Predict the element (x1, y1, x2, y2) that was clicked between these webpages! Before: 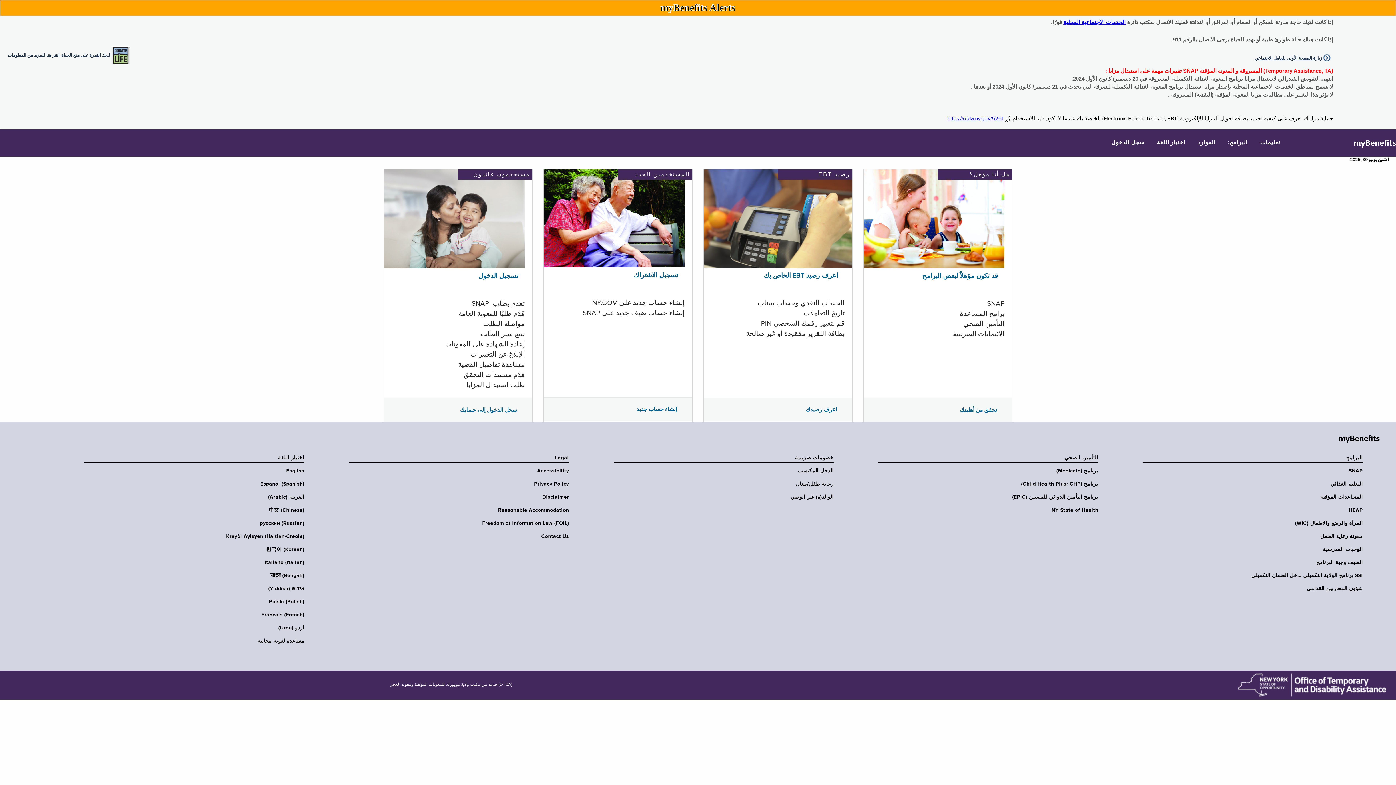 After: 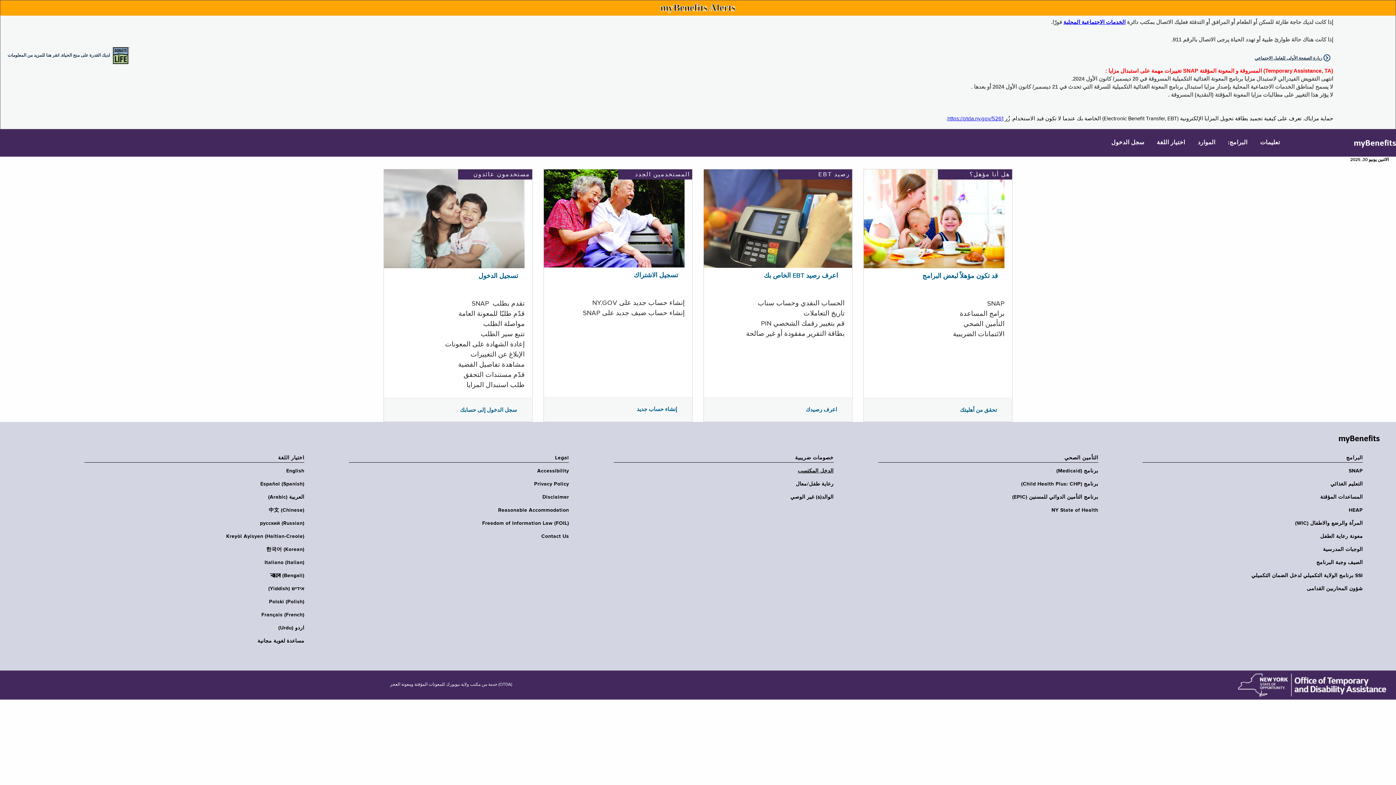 Action: label: الدخل المكتسب bbox: (609, 468, 833, 474)